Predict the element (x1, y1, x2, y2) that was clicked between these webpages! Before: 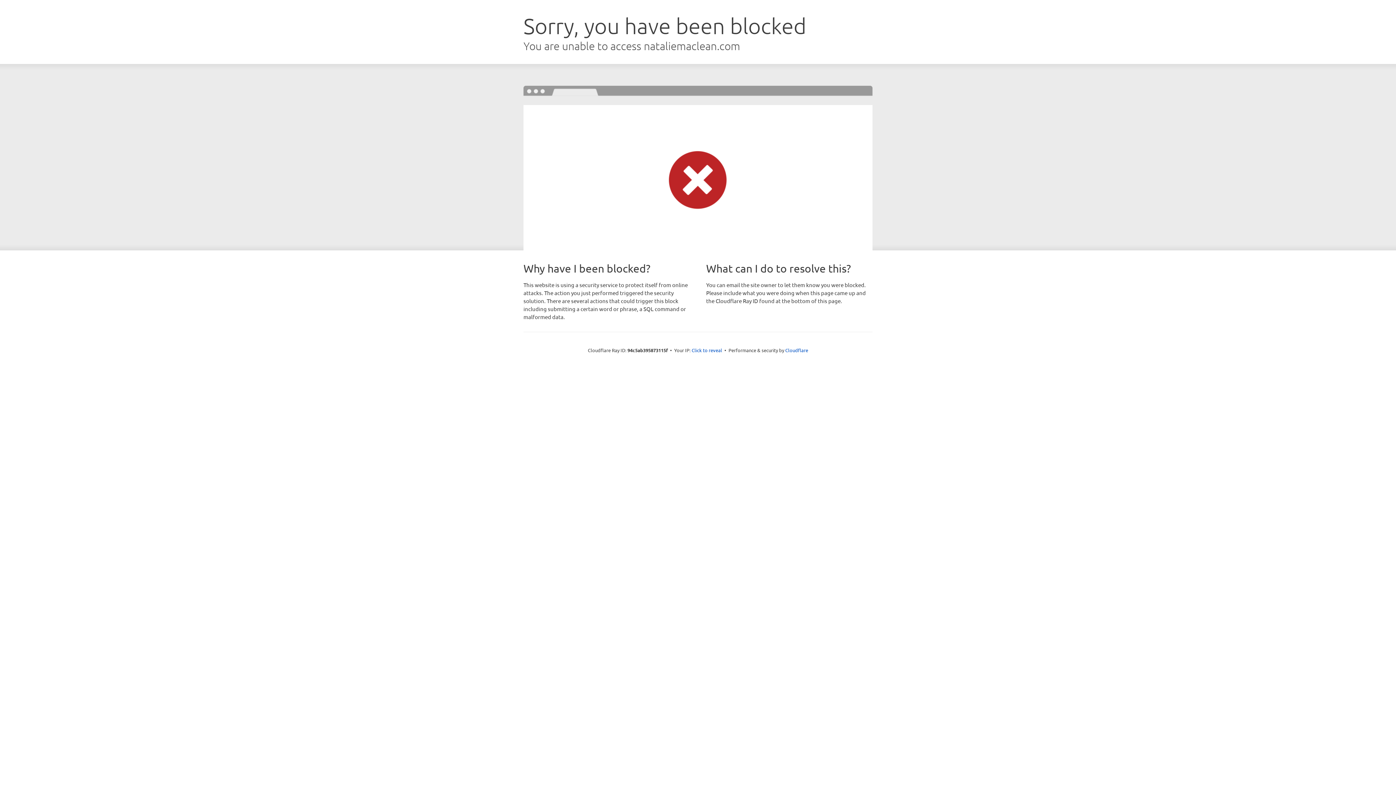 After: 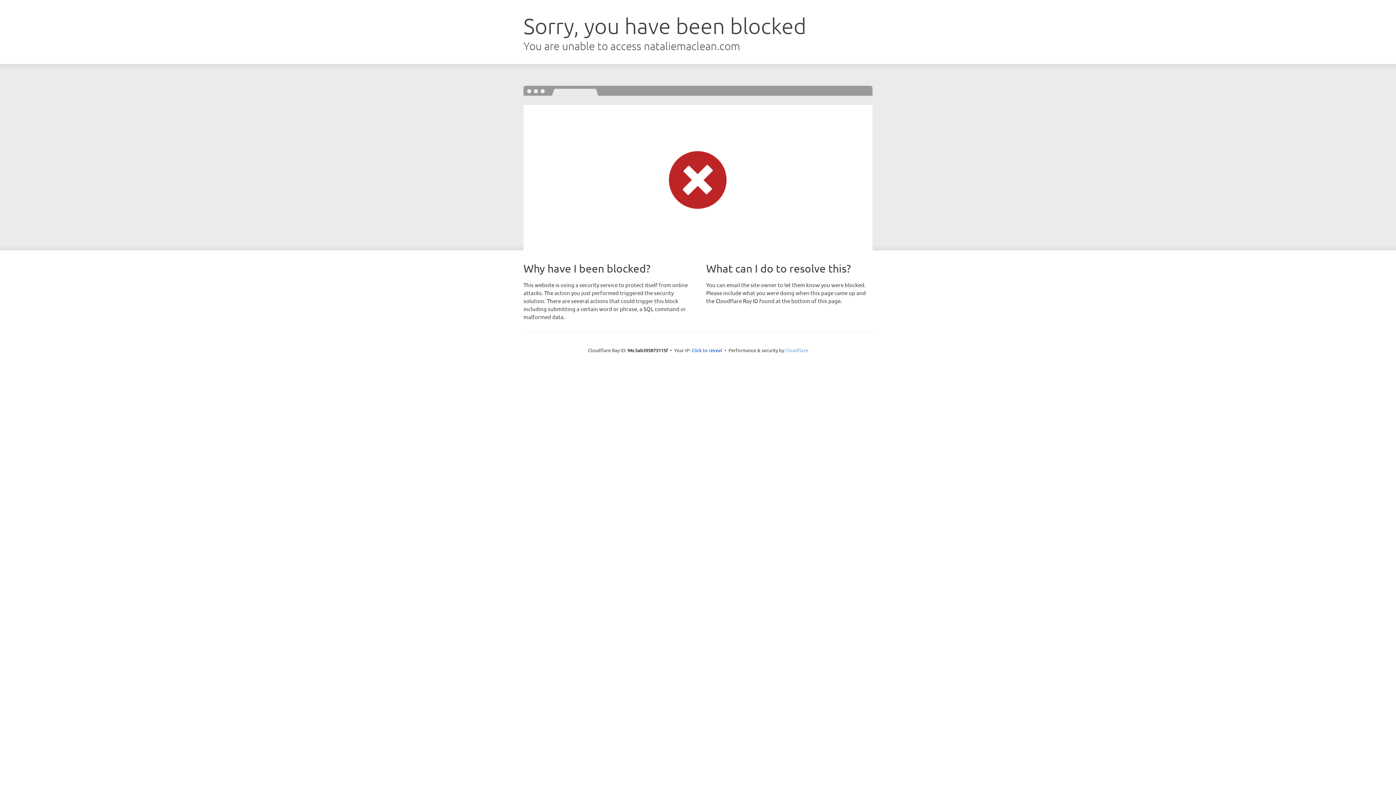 Action: label: Cloudflare bbox: (785, 347, 808, 353)